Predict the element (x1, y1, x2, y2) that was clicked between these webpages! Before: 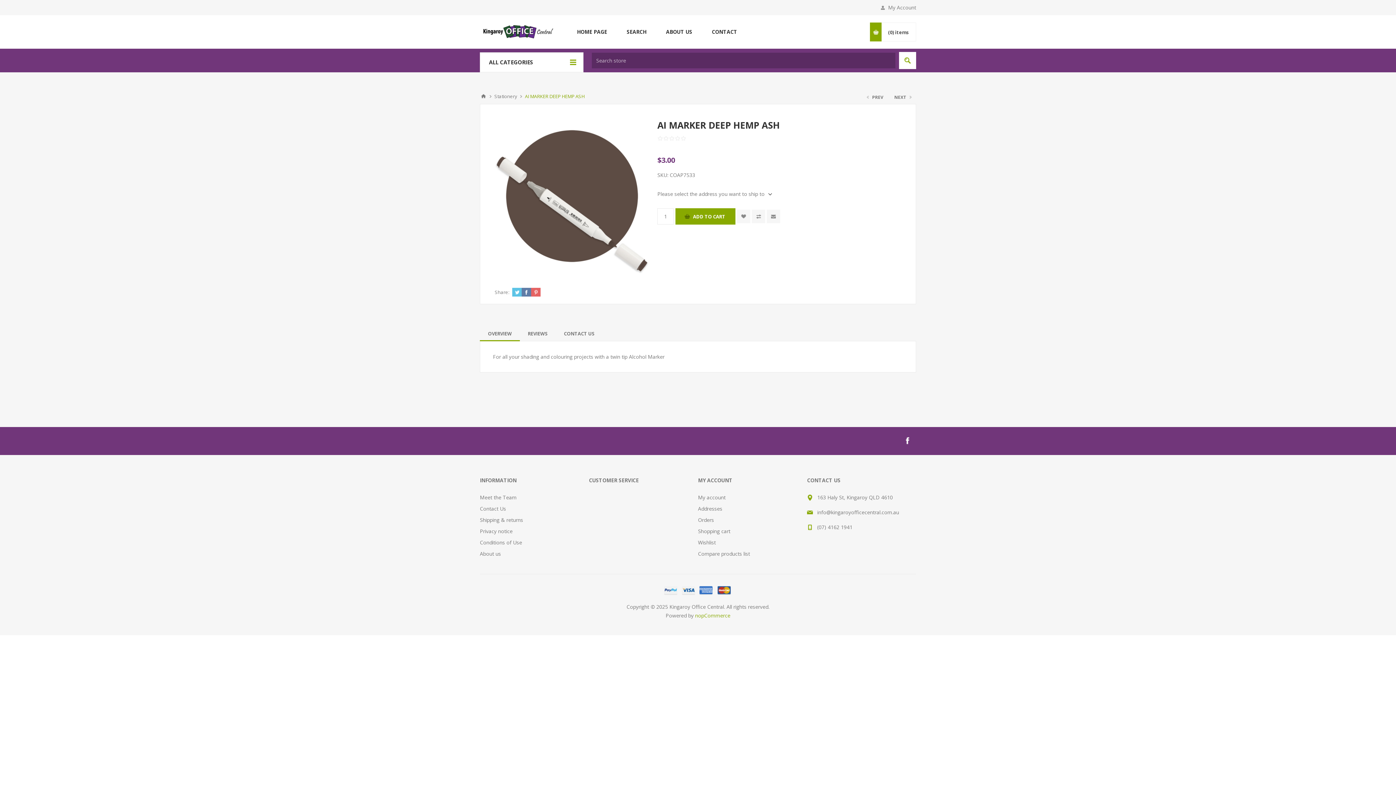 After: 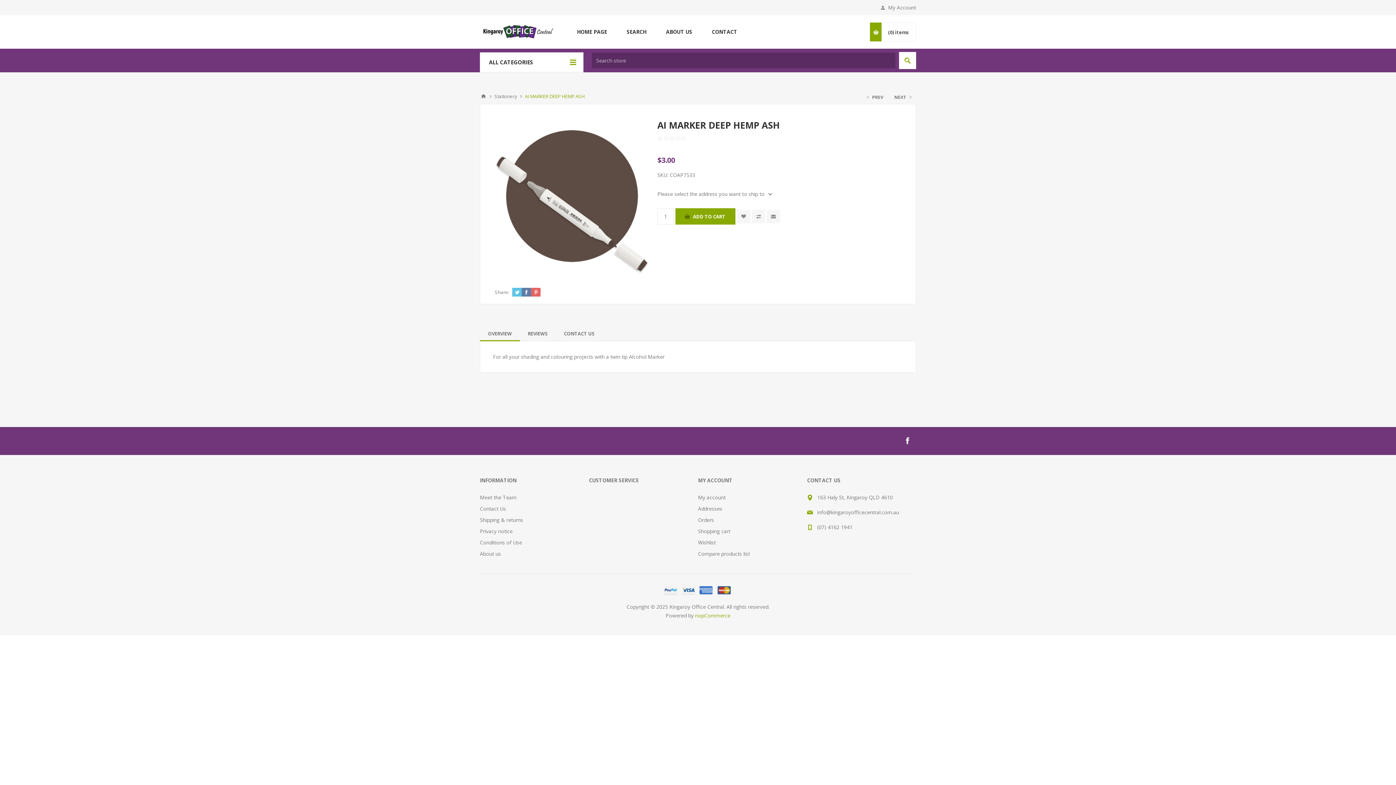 Action: bbox: (901, 435, 913, 446) label: Facebook